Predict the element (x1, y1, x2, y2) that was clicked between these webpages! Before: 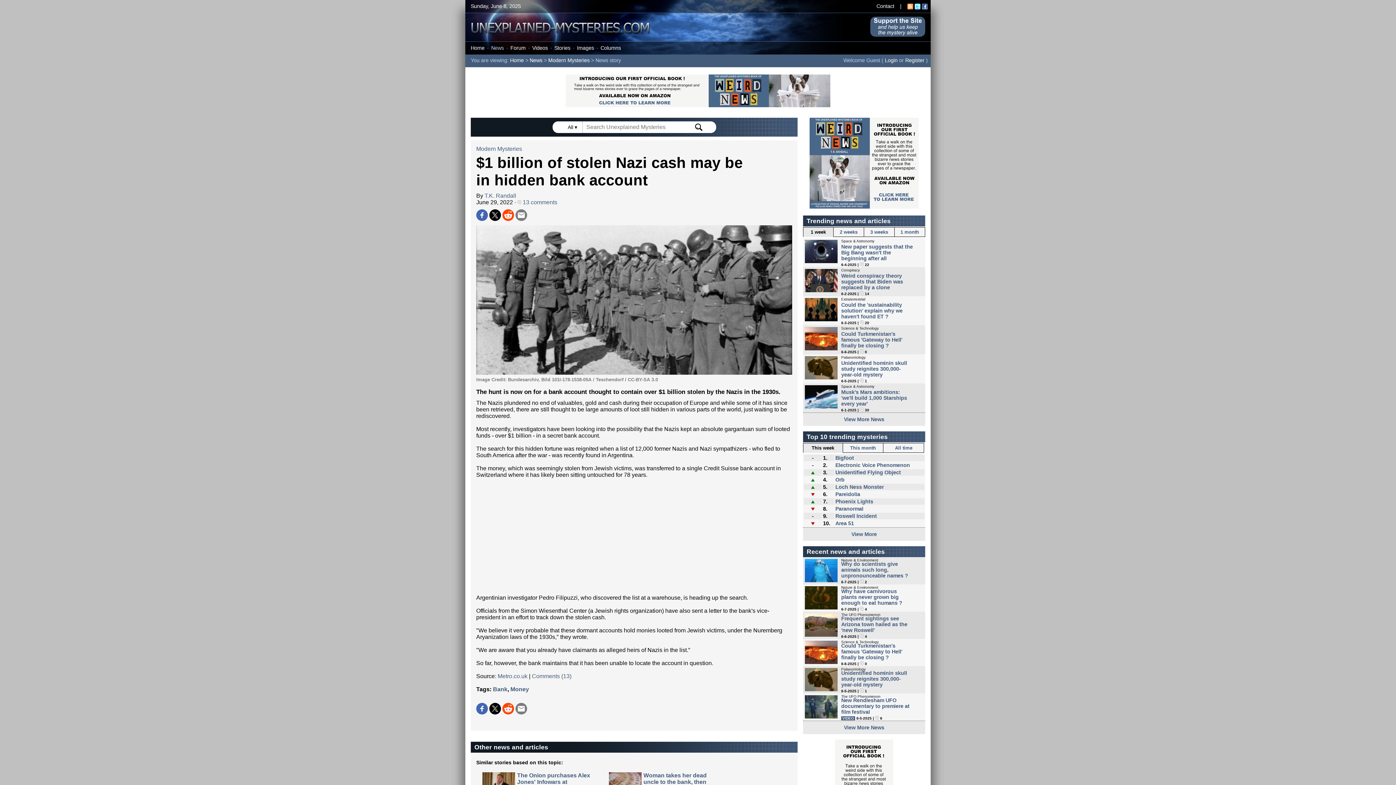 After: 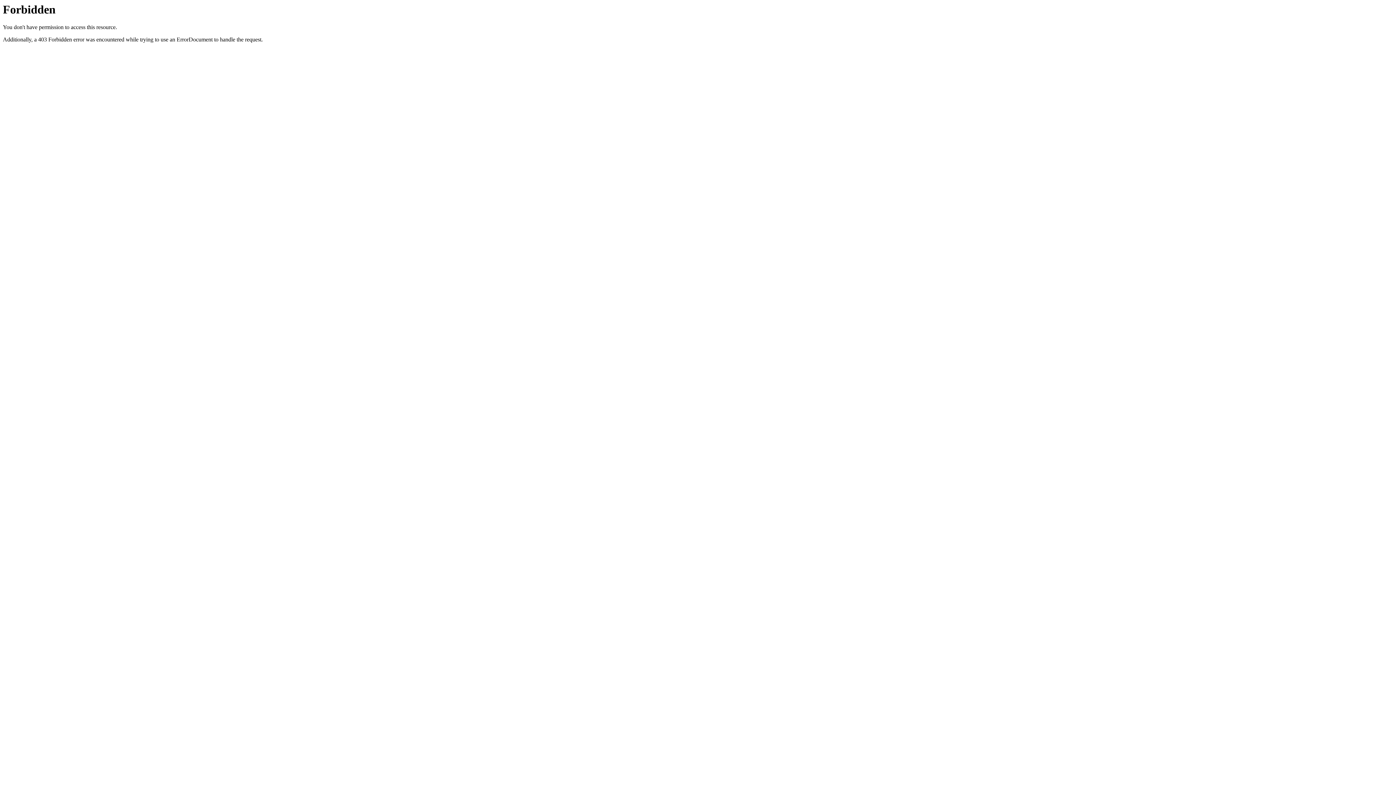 Action: label: Register bbox: (905, 57, 924, 63)